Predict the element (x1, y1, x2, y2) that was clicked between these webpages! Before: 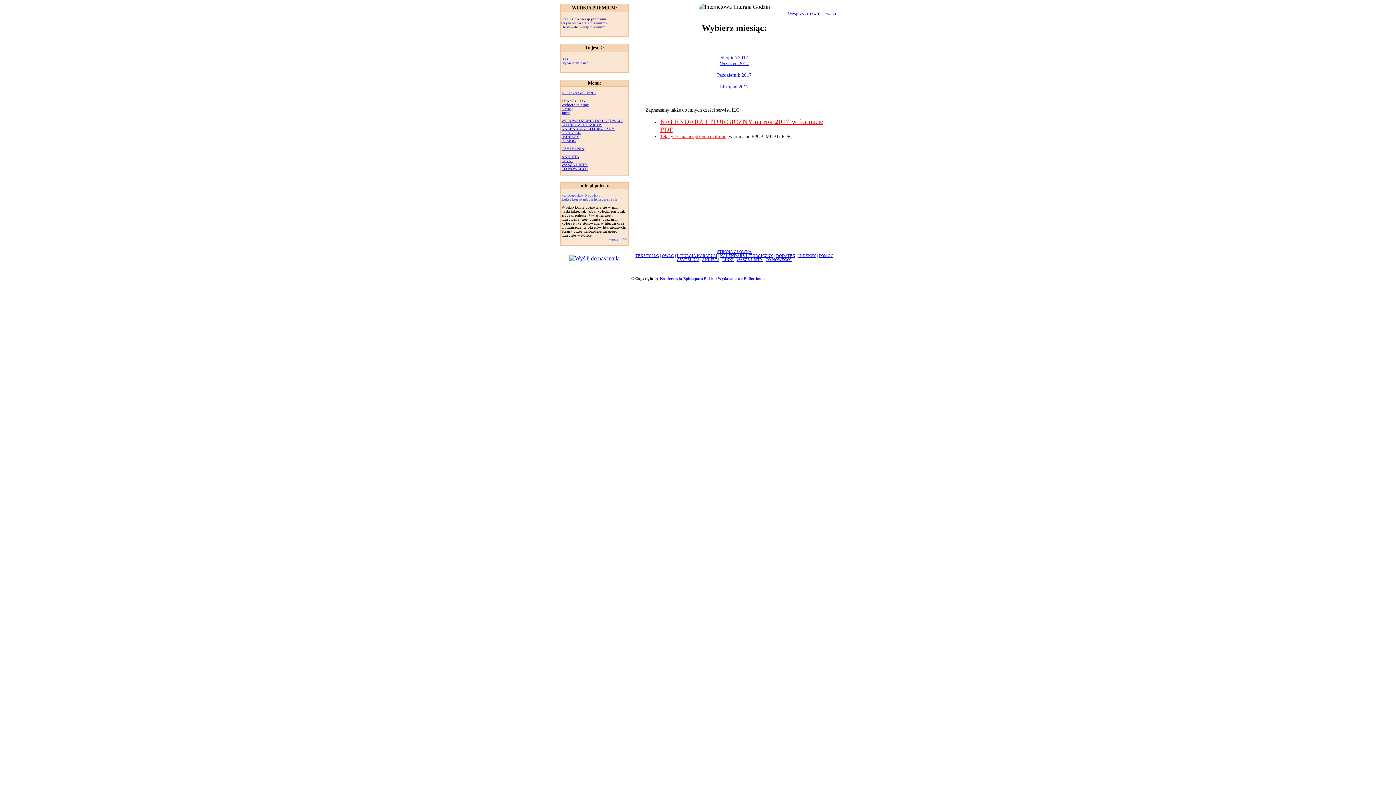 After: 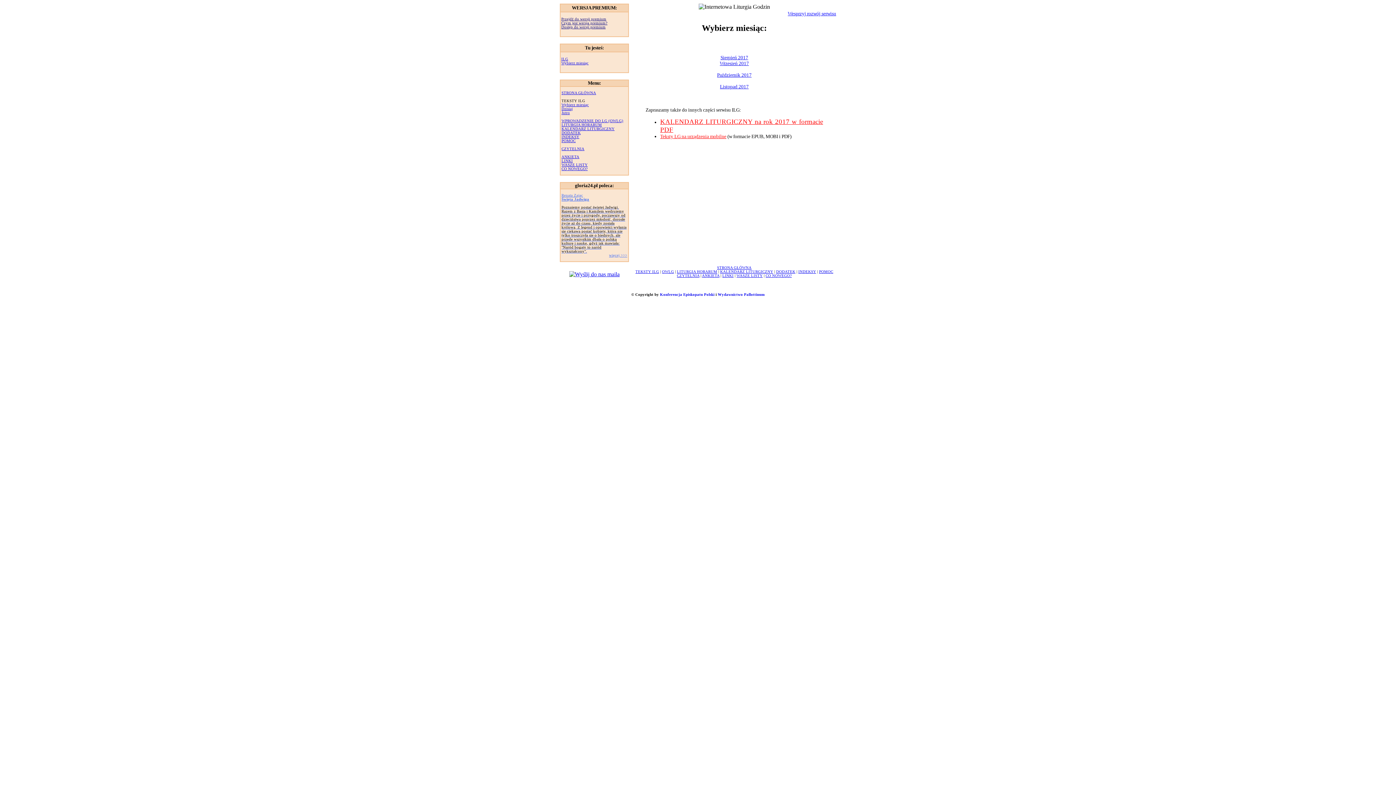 Action: label: Sierpień 2017 bbox: (720, 54, 748, 60)